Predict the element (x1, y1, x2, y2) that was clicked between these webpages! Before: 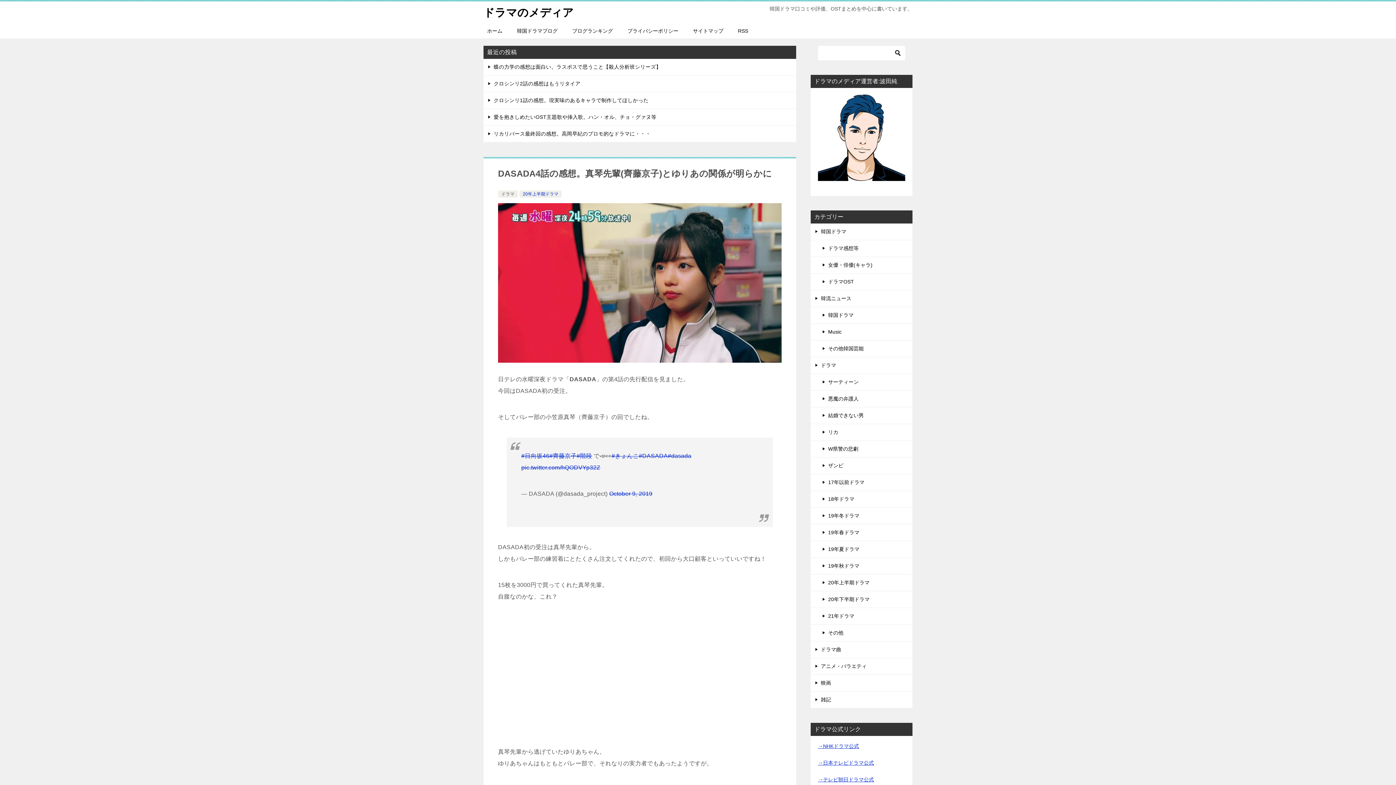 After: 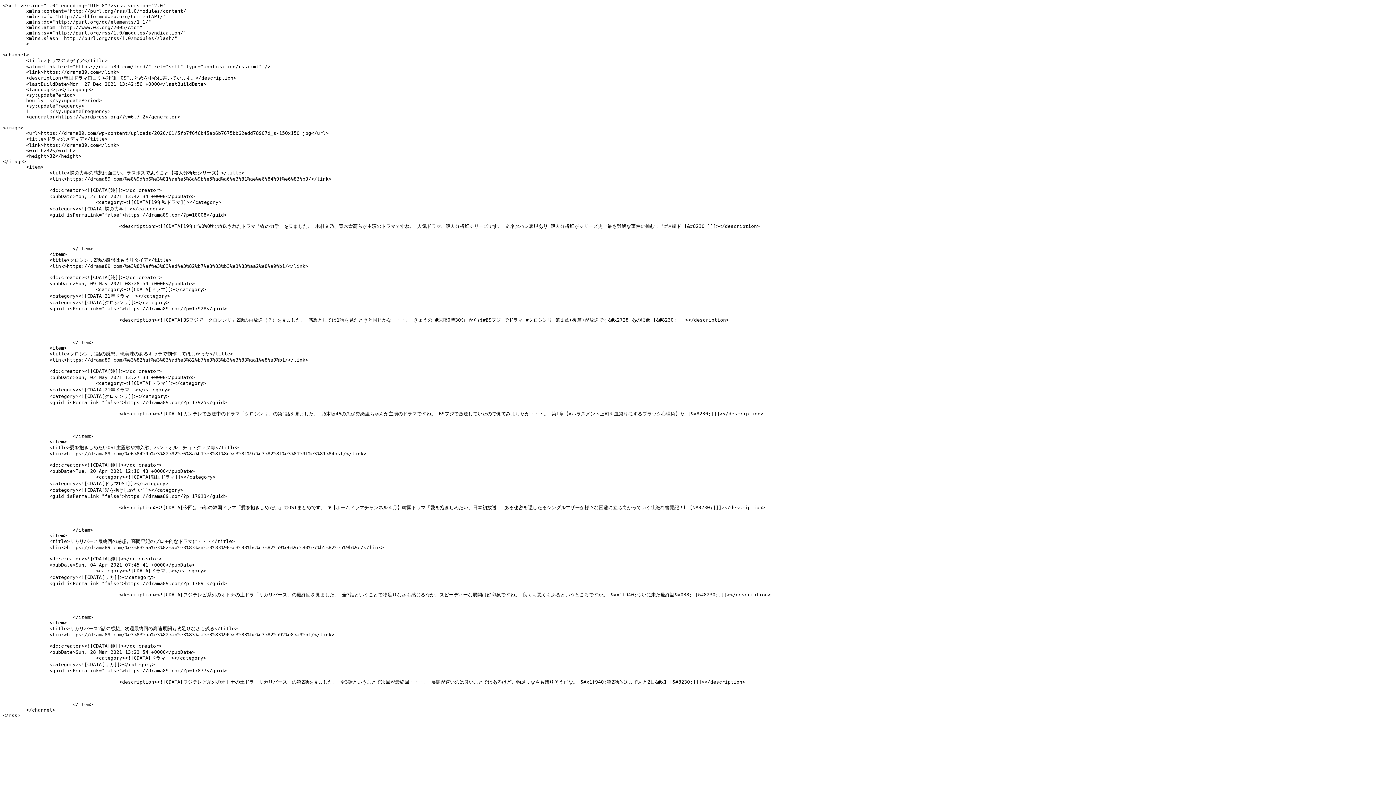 Action: label: RSS bbox: (730, 23, 755, 38)